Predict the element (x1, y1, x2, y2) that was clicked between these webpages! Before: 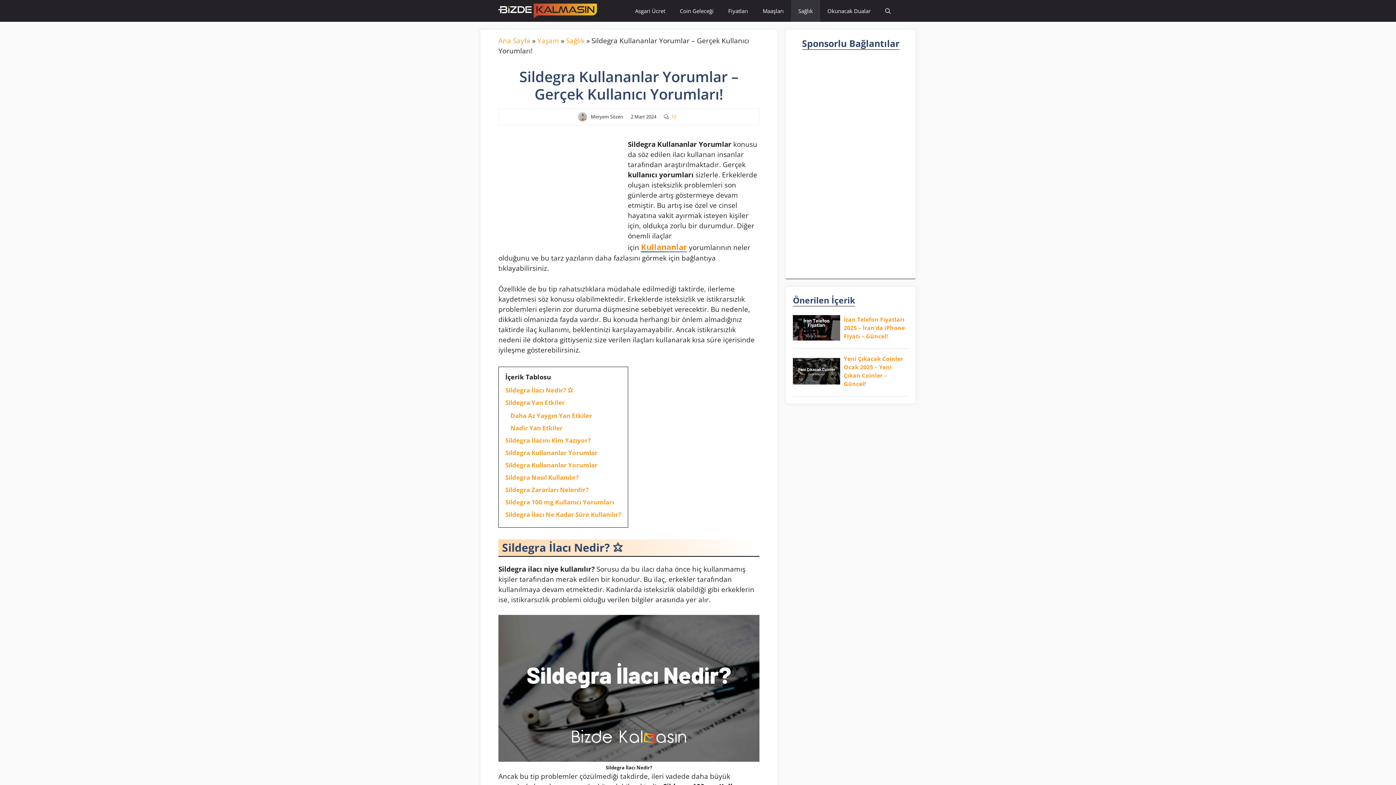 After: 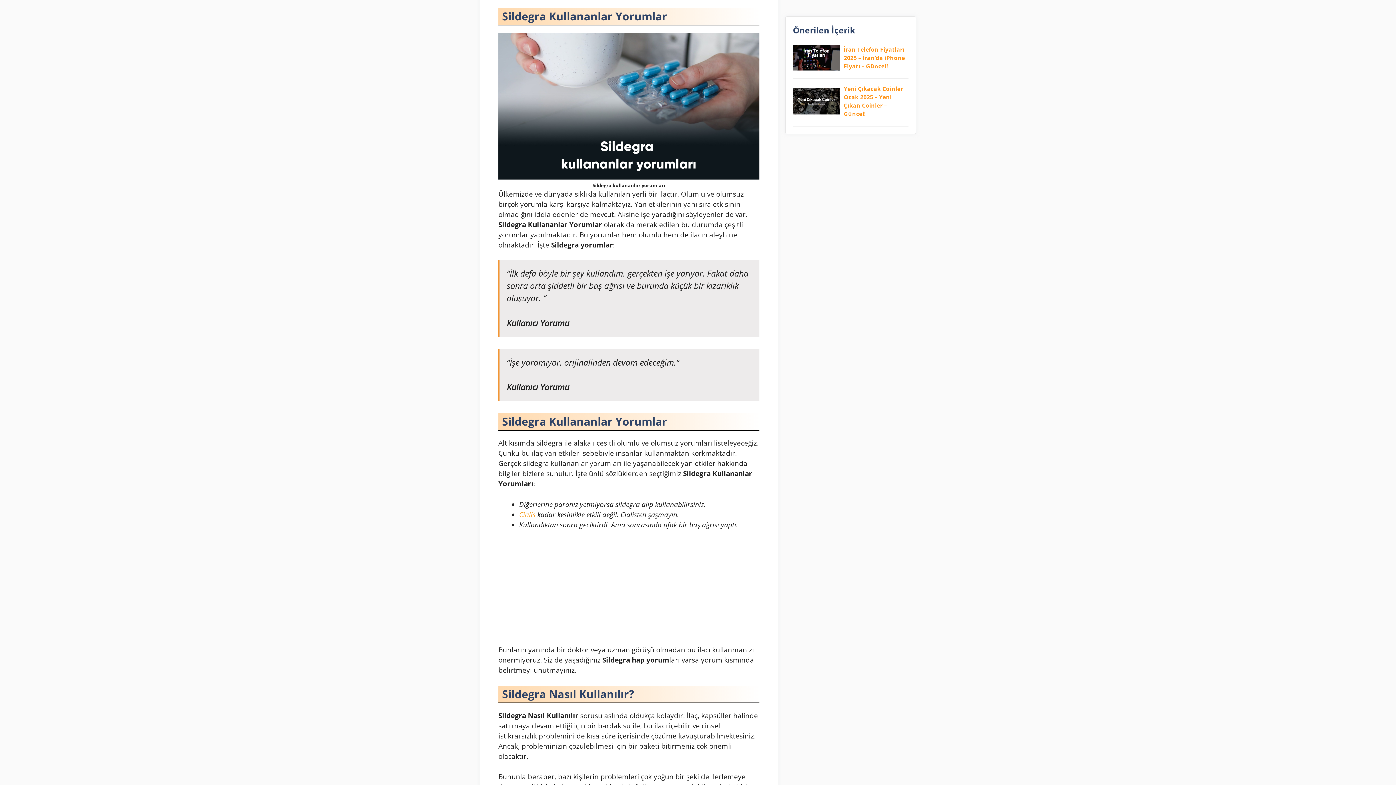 Action: bbox: (505, 448, 597, 456) label: Sildegra Kullananlar Yorumlar